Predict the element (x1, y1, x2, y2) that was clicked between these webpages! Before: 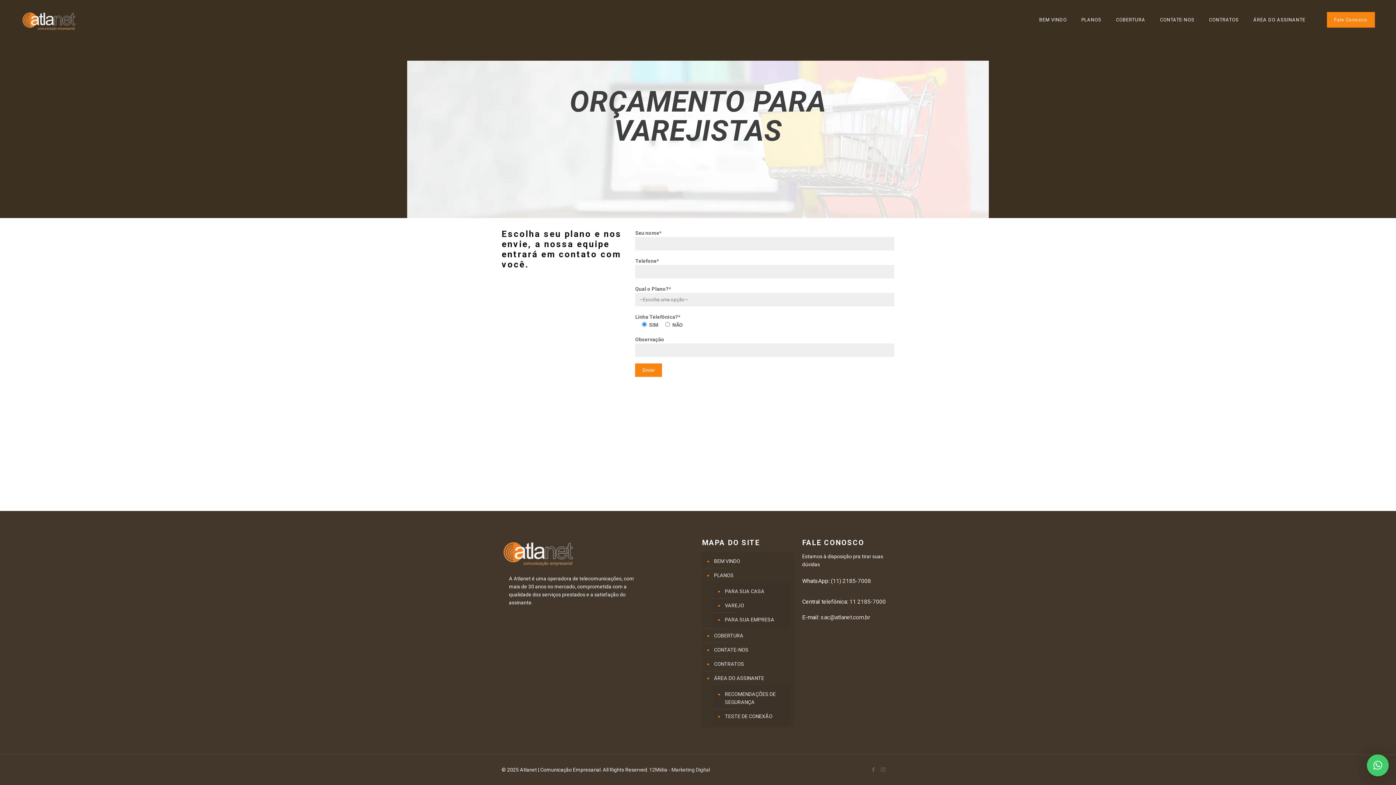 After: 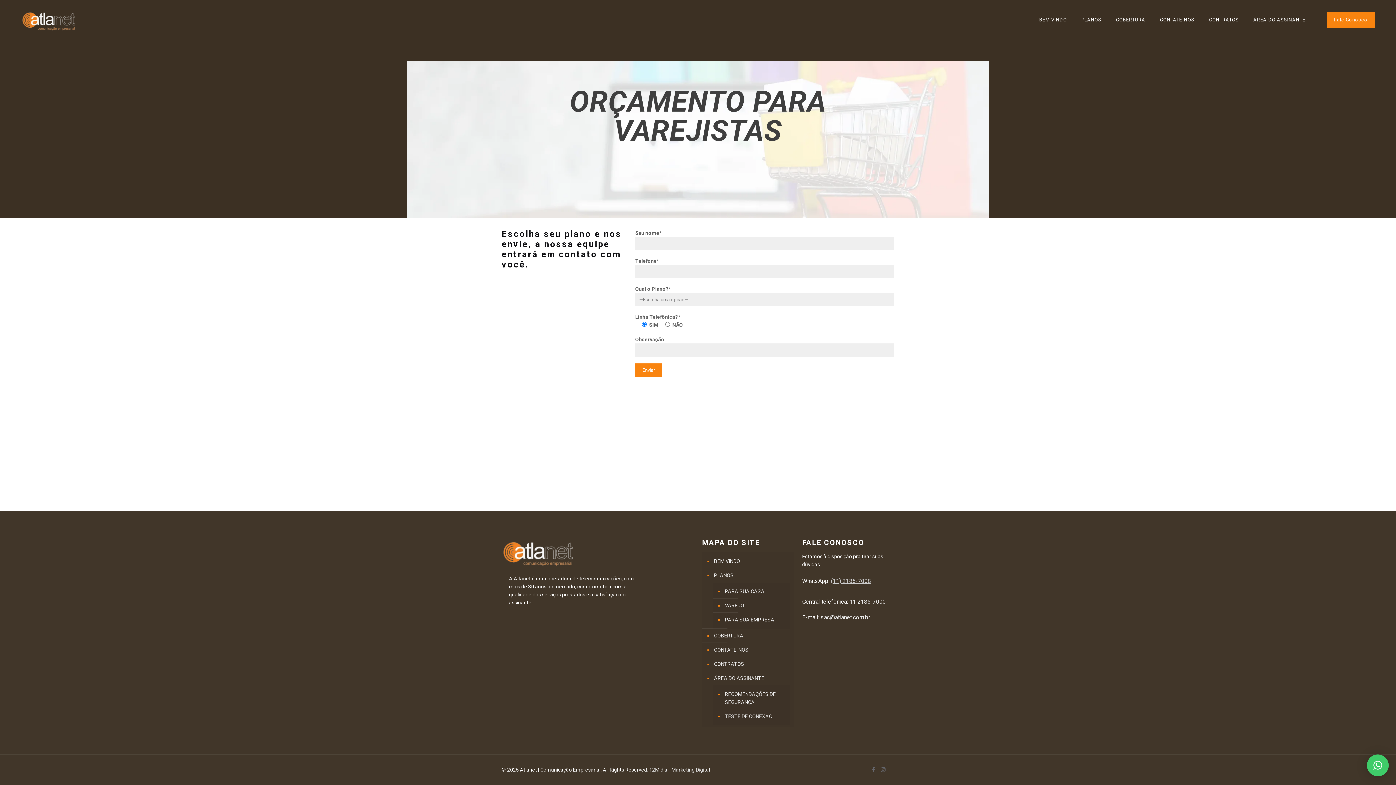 Action: label: (11) 2185-7008 bbox: (831, 577, 871, 584)